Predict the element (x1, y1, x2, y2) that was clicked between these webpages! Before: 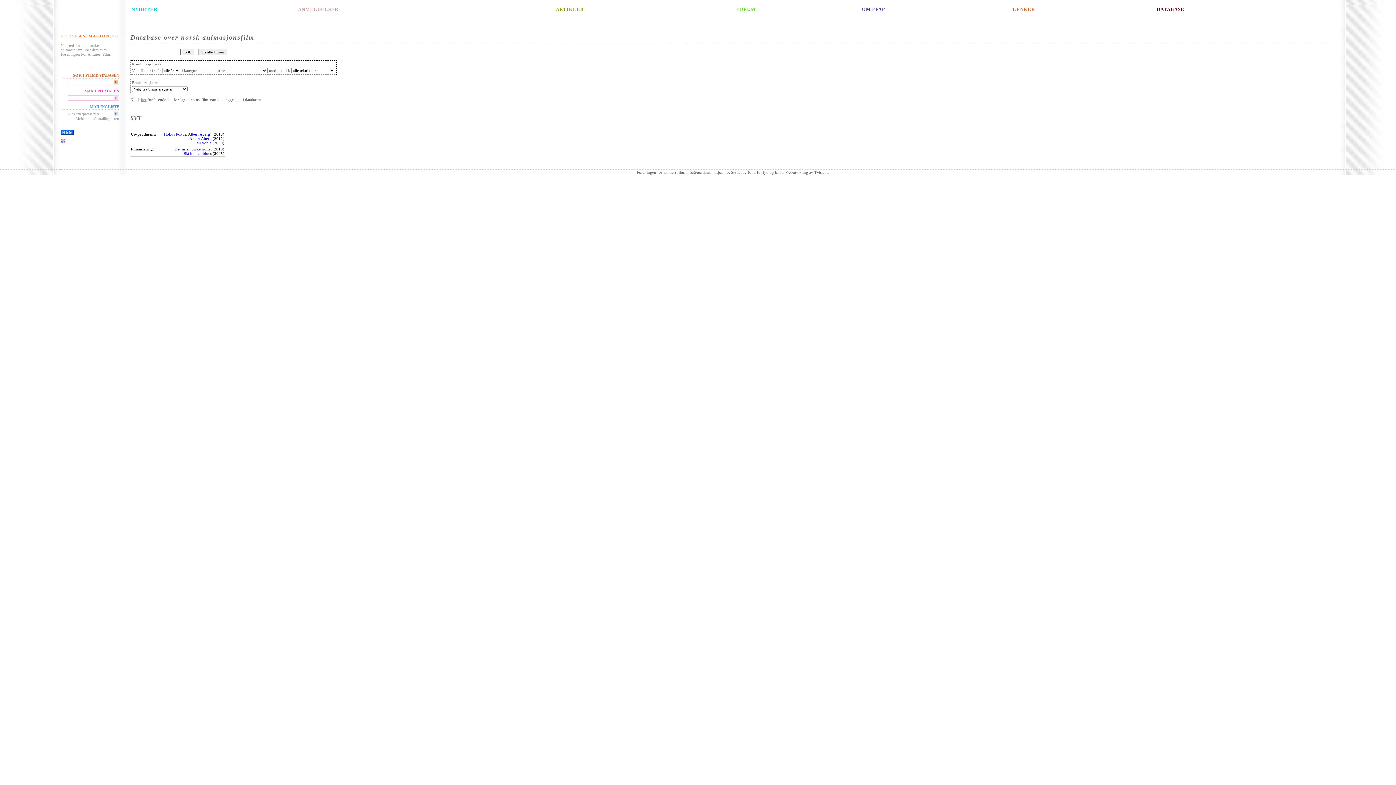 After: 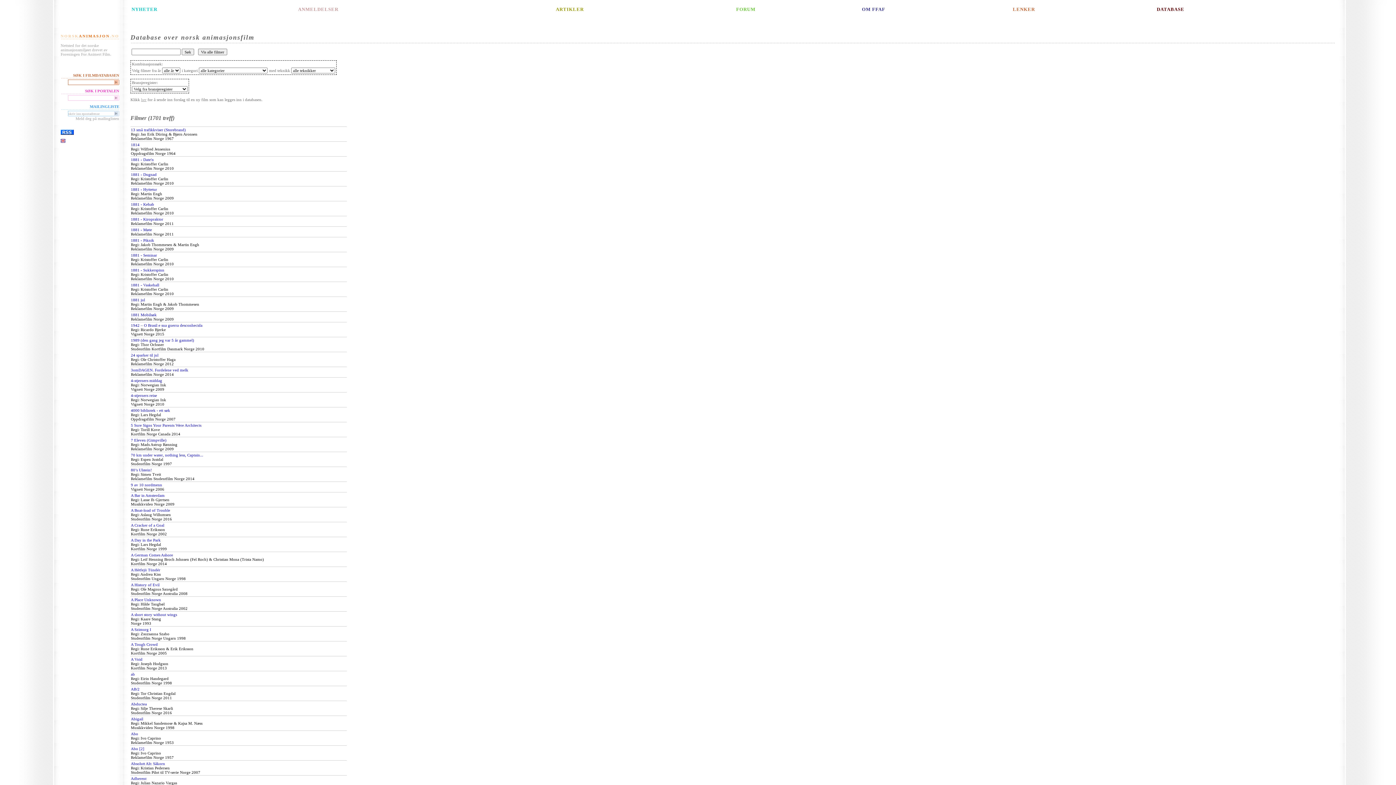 Action: label: DATABASE bbox: (1157, 6, 1184, 12)